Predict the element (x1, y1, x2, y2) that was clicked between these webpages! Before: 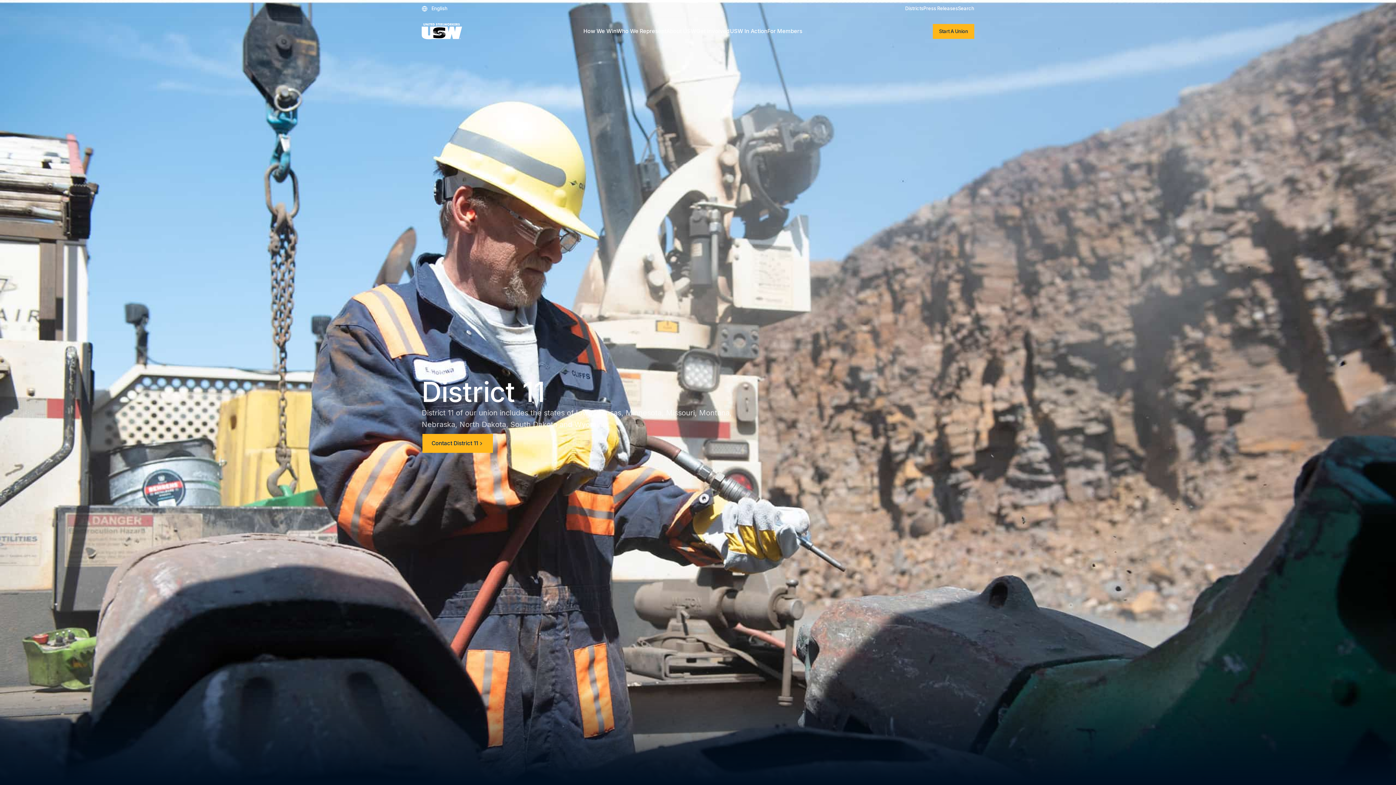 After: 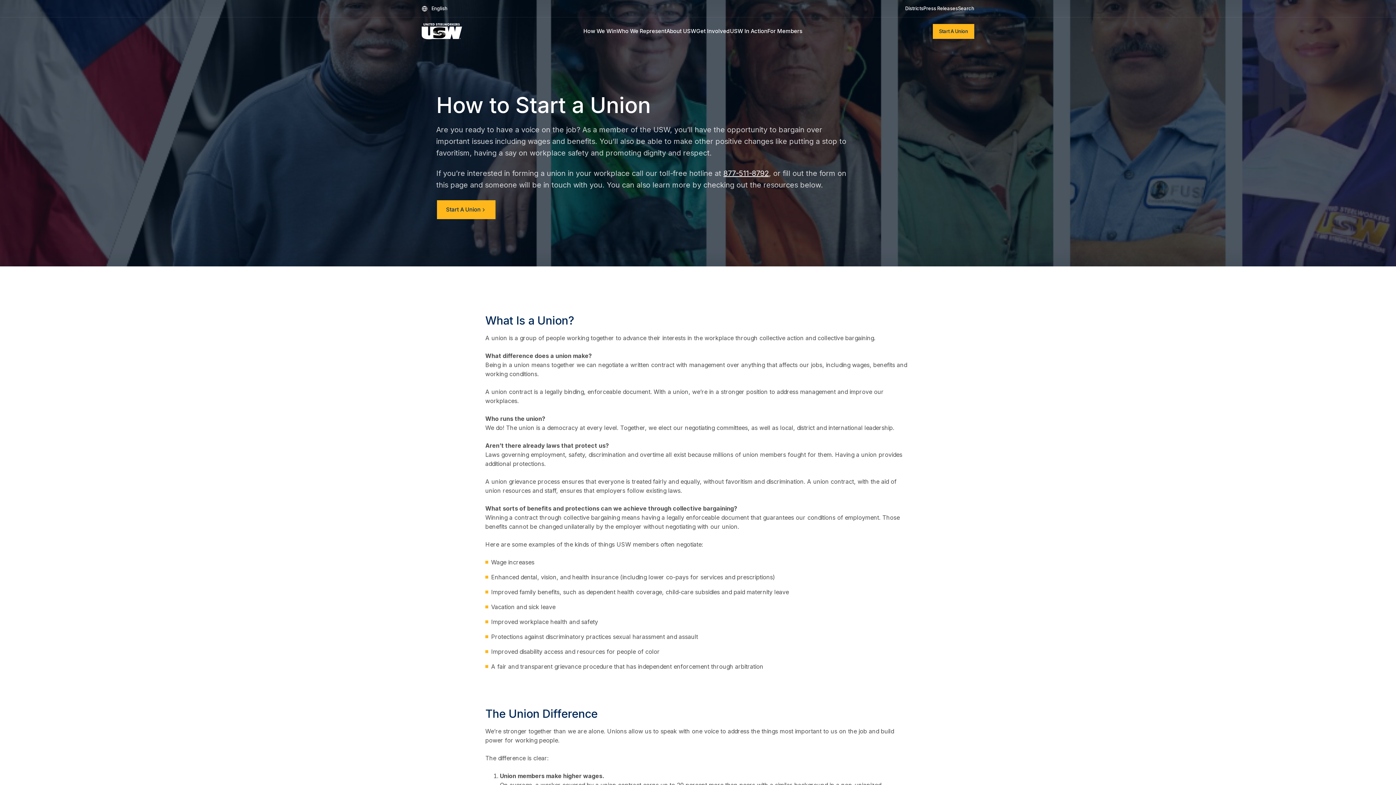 Action: label: Start A Union bbox: (933, 23, 974, 38)